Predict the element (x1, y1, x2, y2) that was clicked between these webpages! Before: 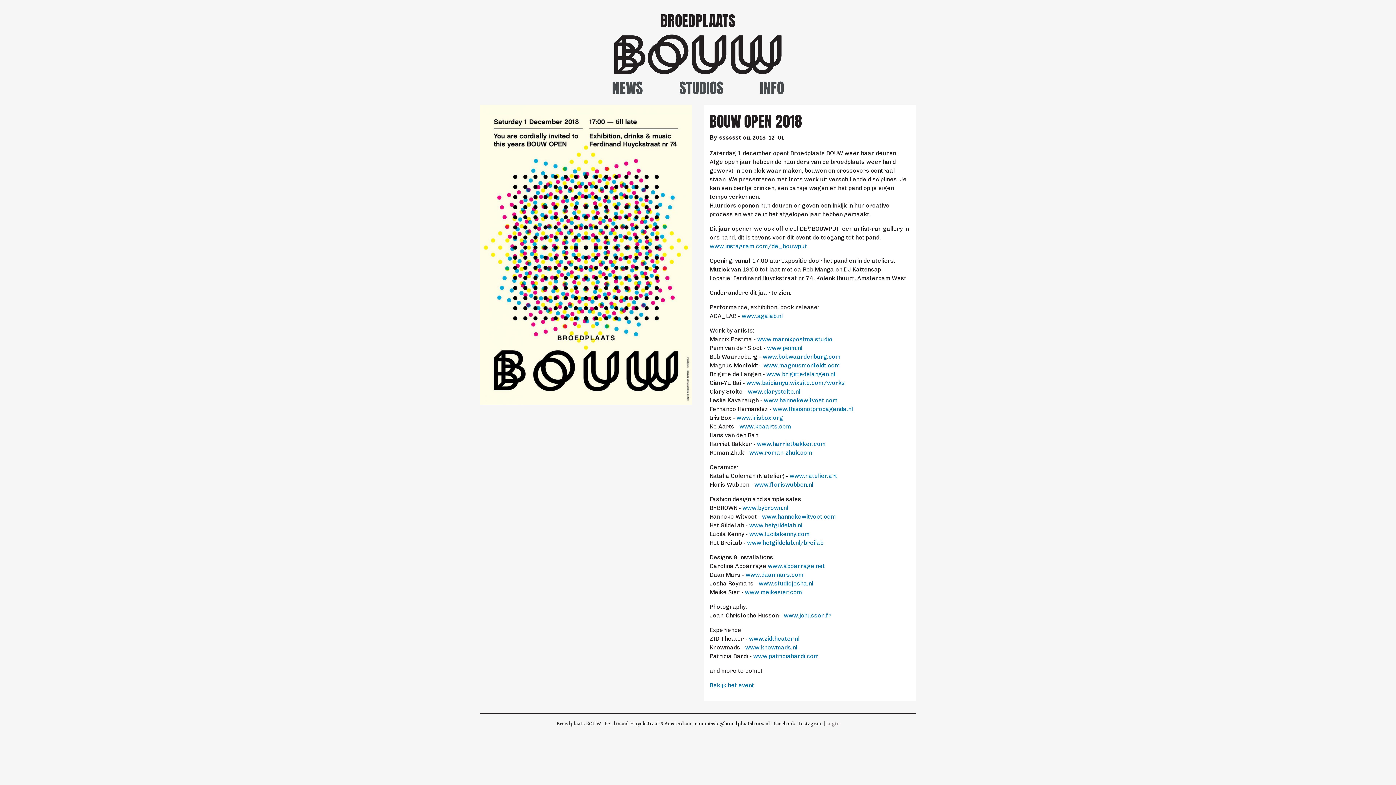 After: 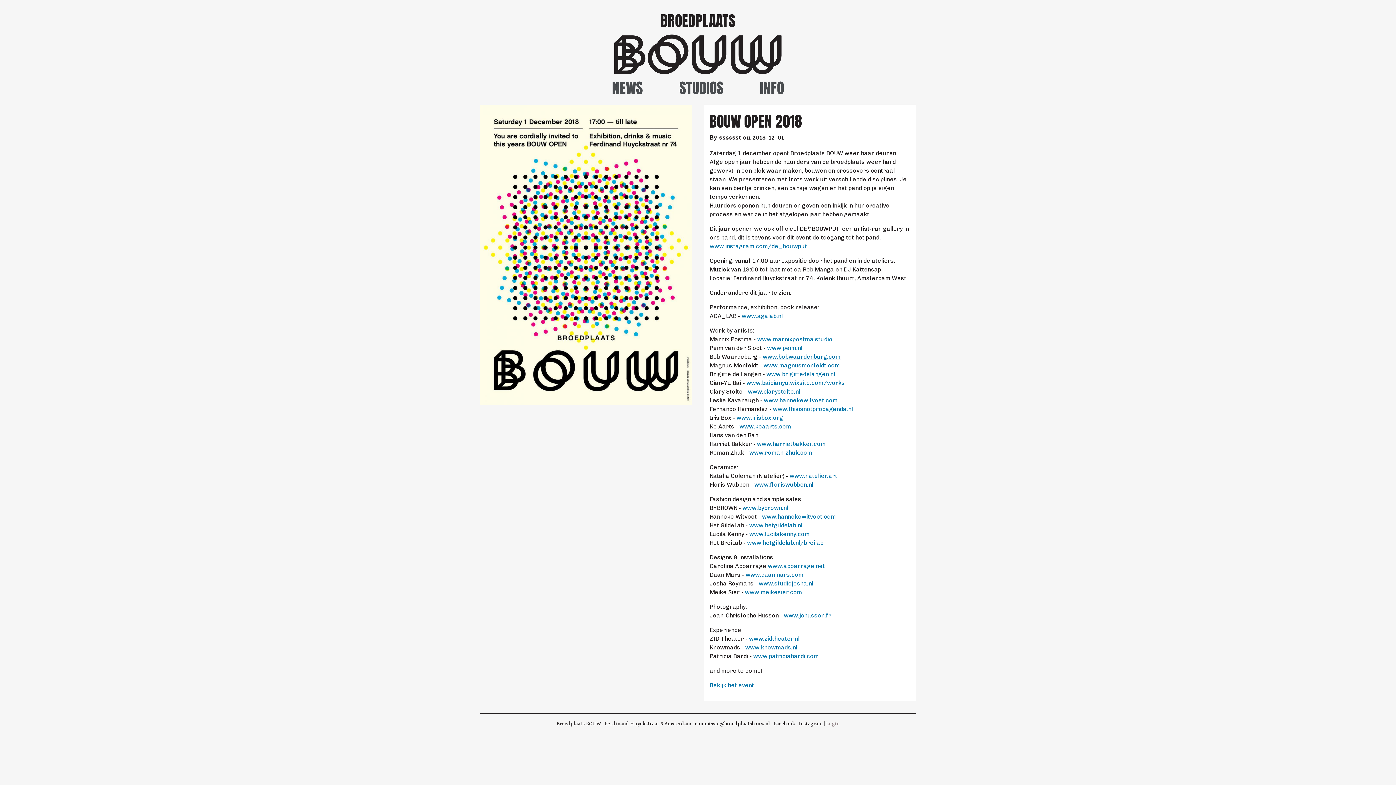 Action: bbox: (762, 353, 840, 360) label: www.bobwaardenburg.com